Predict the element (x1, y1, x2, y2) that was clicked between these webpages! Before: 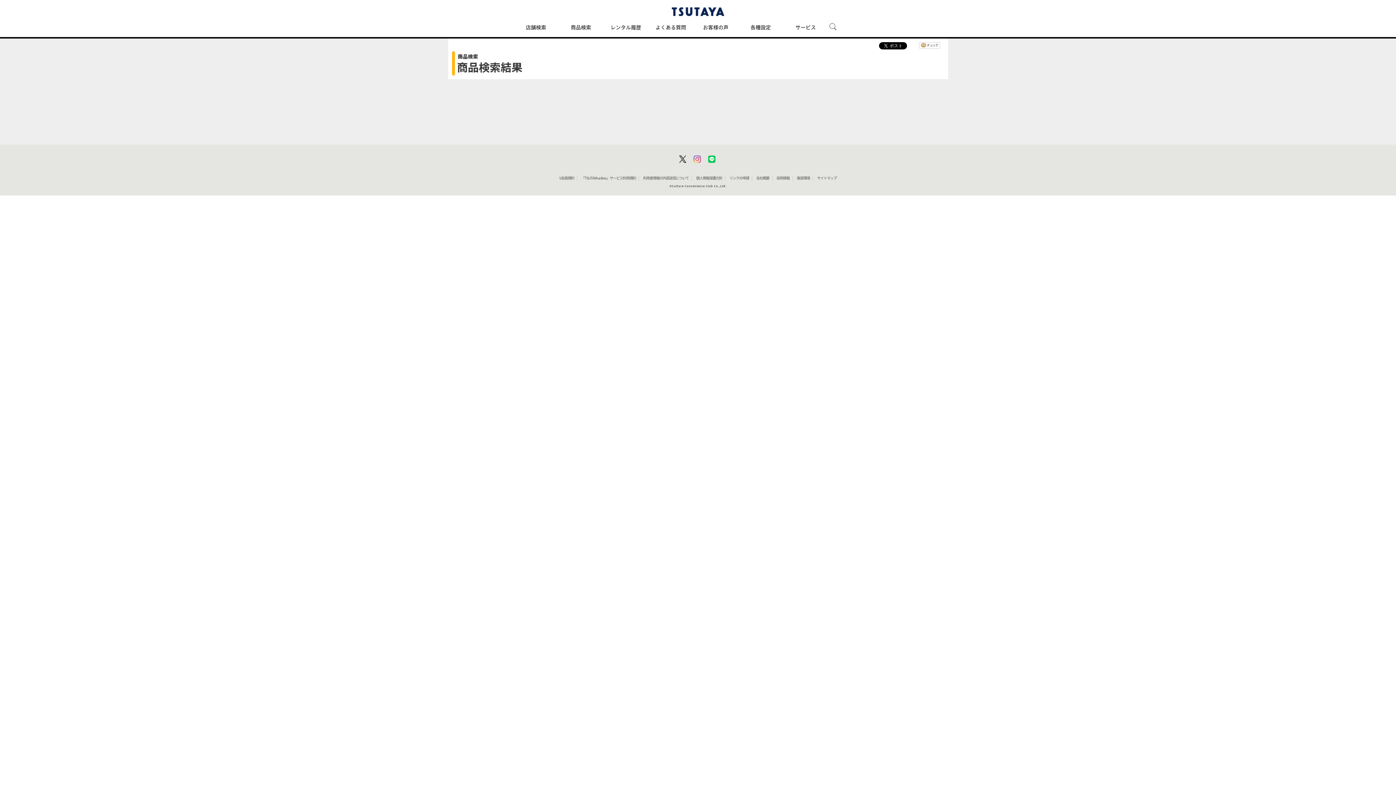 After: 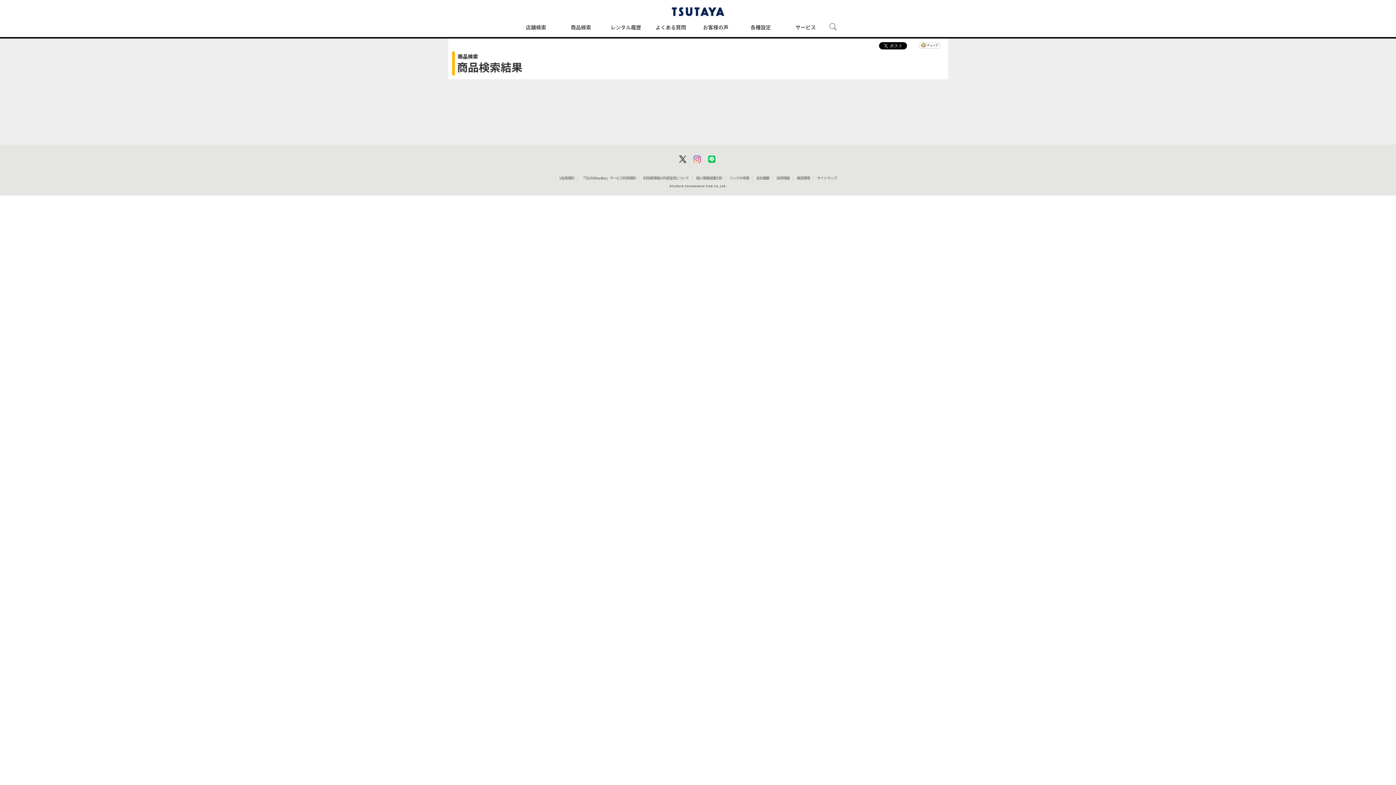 Action: label: 採用情報 bbox: (776, 176, 789, 180)